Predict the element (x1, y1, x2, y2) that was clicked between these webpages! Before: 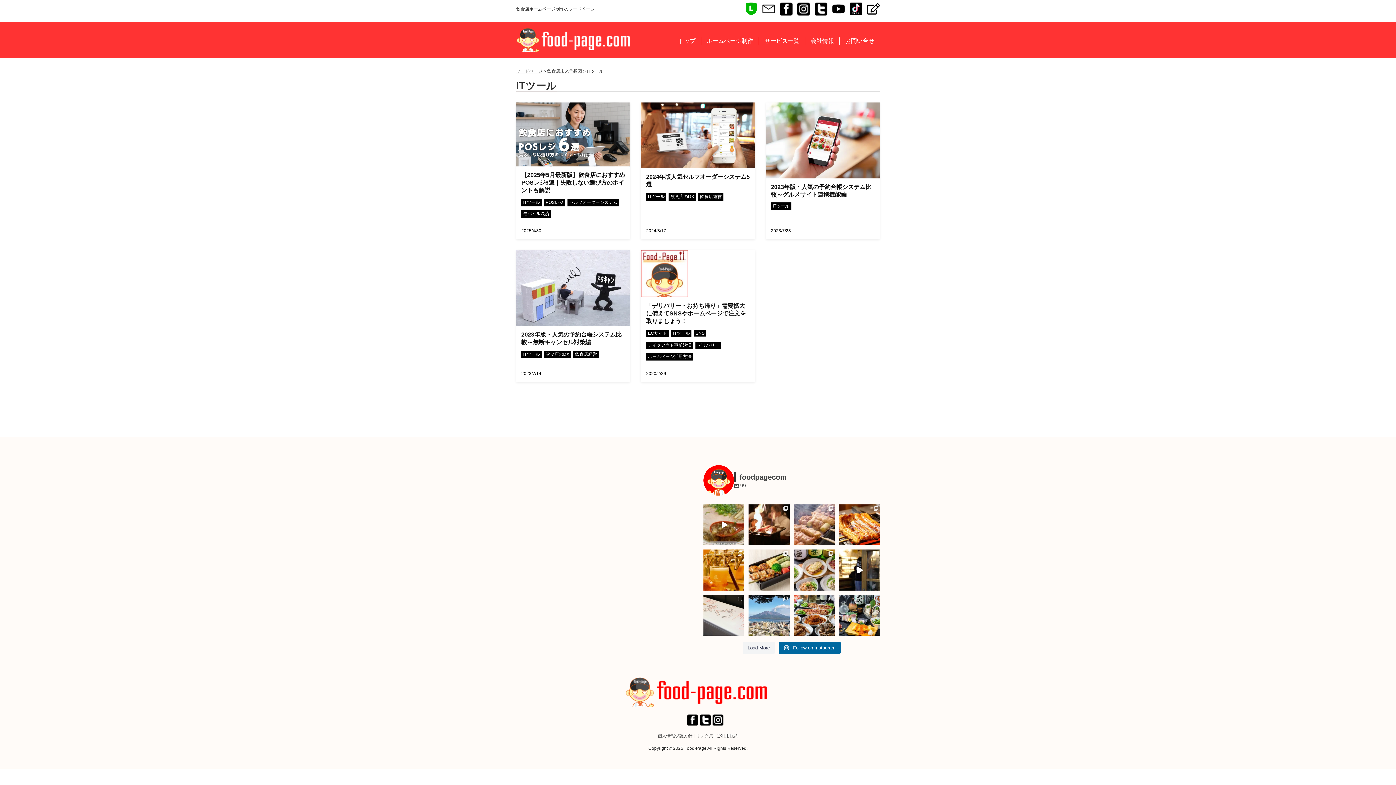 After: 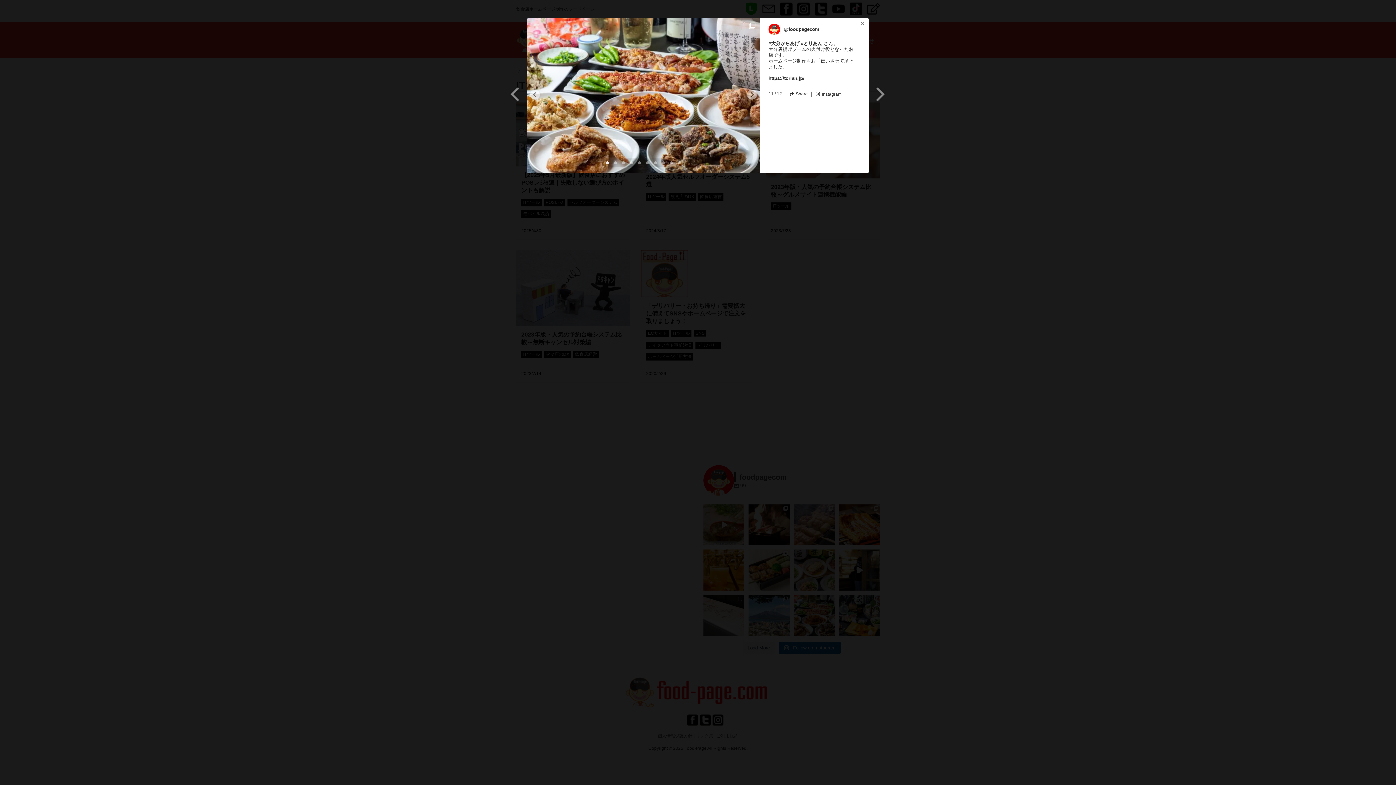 Action: bbox: (794, 595, 834, 635) label: Open post by foodpagecom with ID 17862660337717050